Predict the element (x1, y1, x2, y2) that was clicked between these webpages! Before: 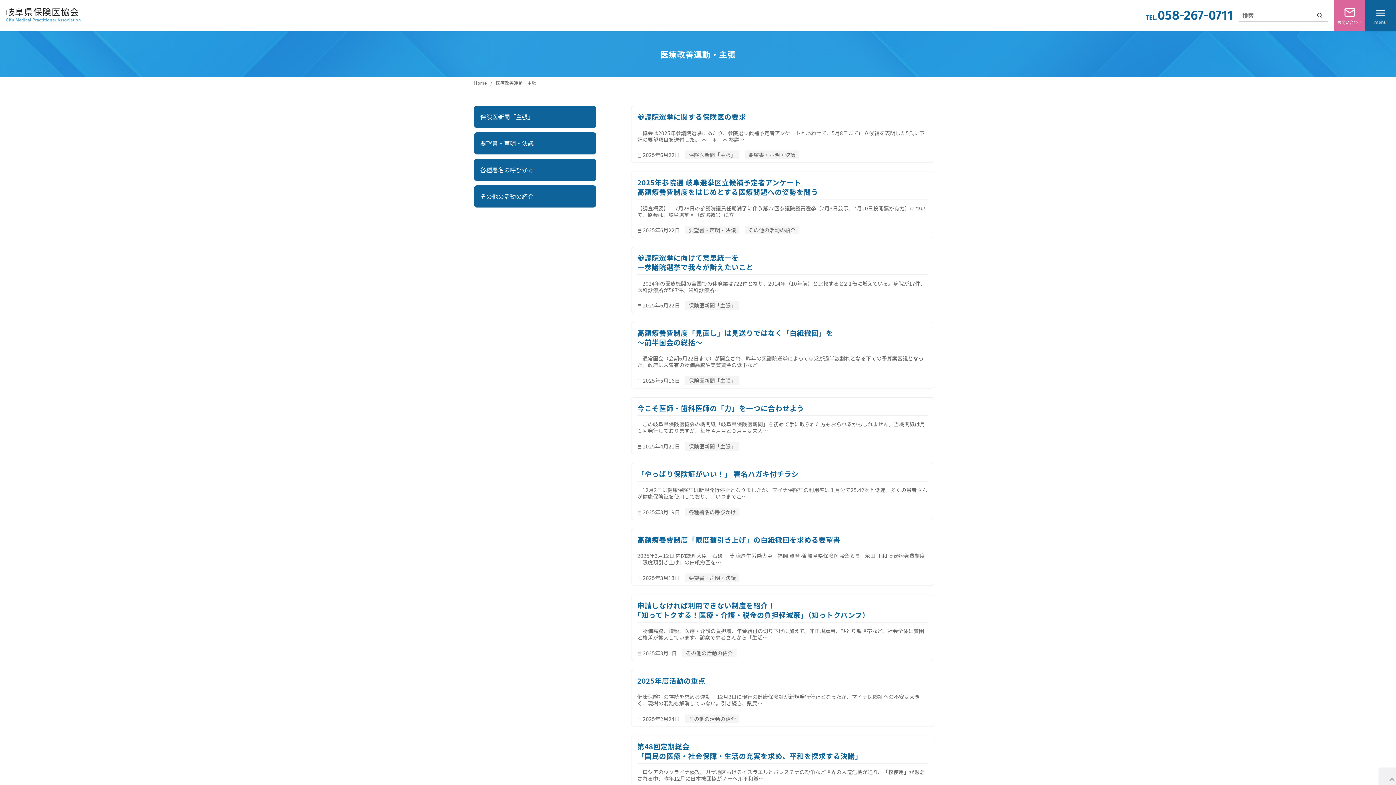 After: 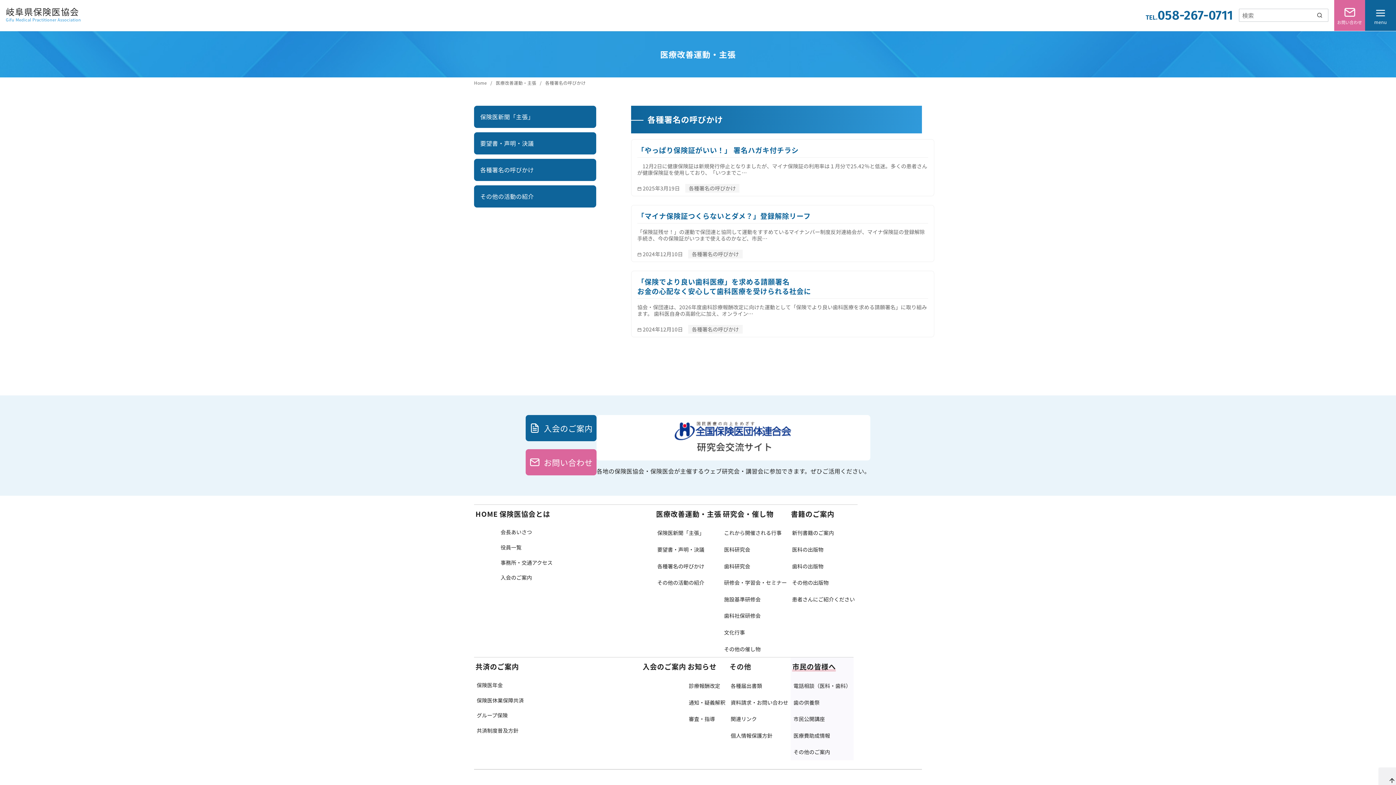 Action: bbox: (474, 158, 596, 181) label: 各種署名の呼びかけ